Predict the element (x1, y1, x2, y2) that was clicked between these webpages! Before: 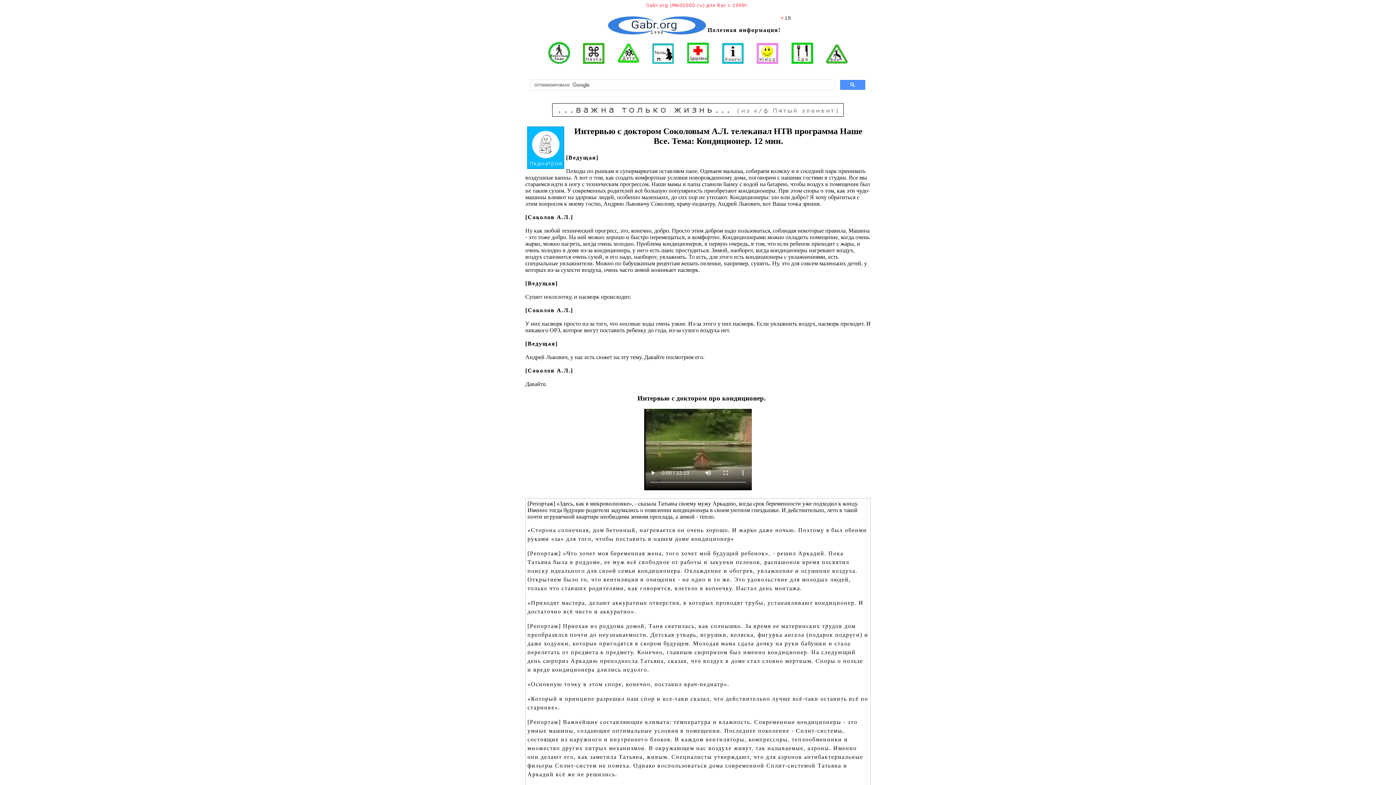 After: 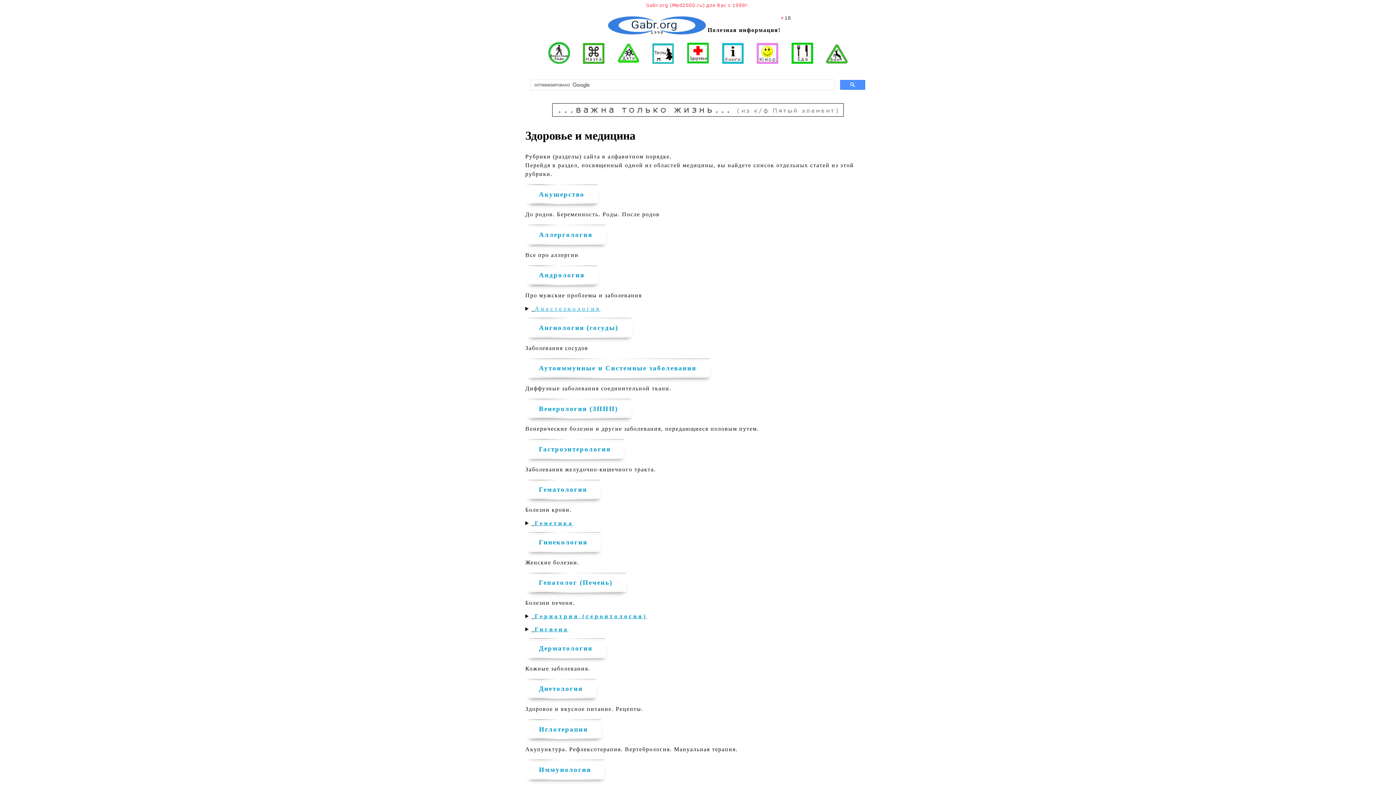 Action: bbox: (681, 60, 714, 66)